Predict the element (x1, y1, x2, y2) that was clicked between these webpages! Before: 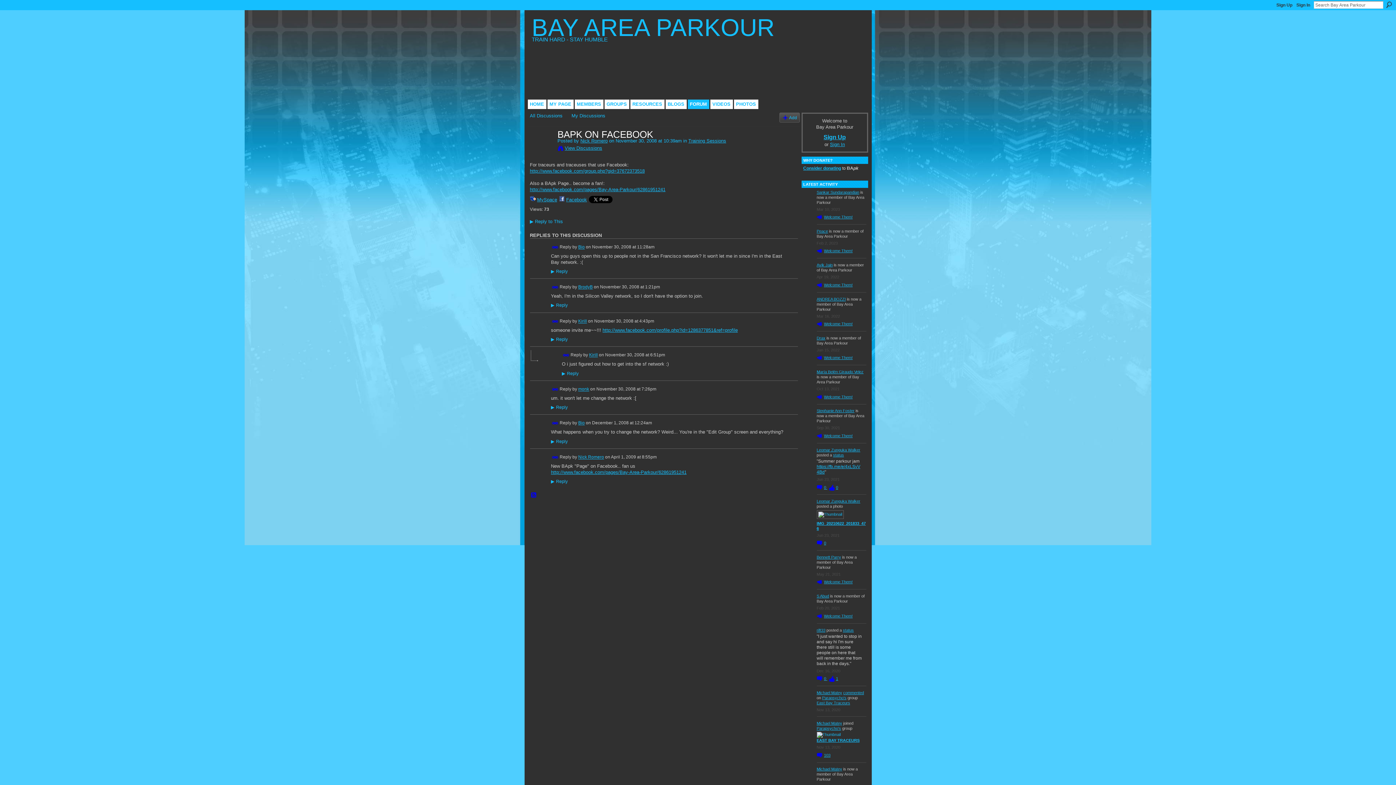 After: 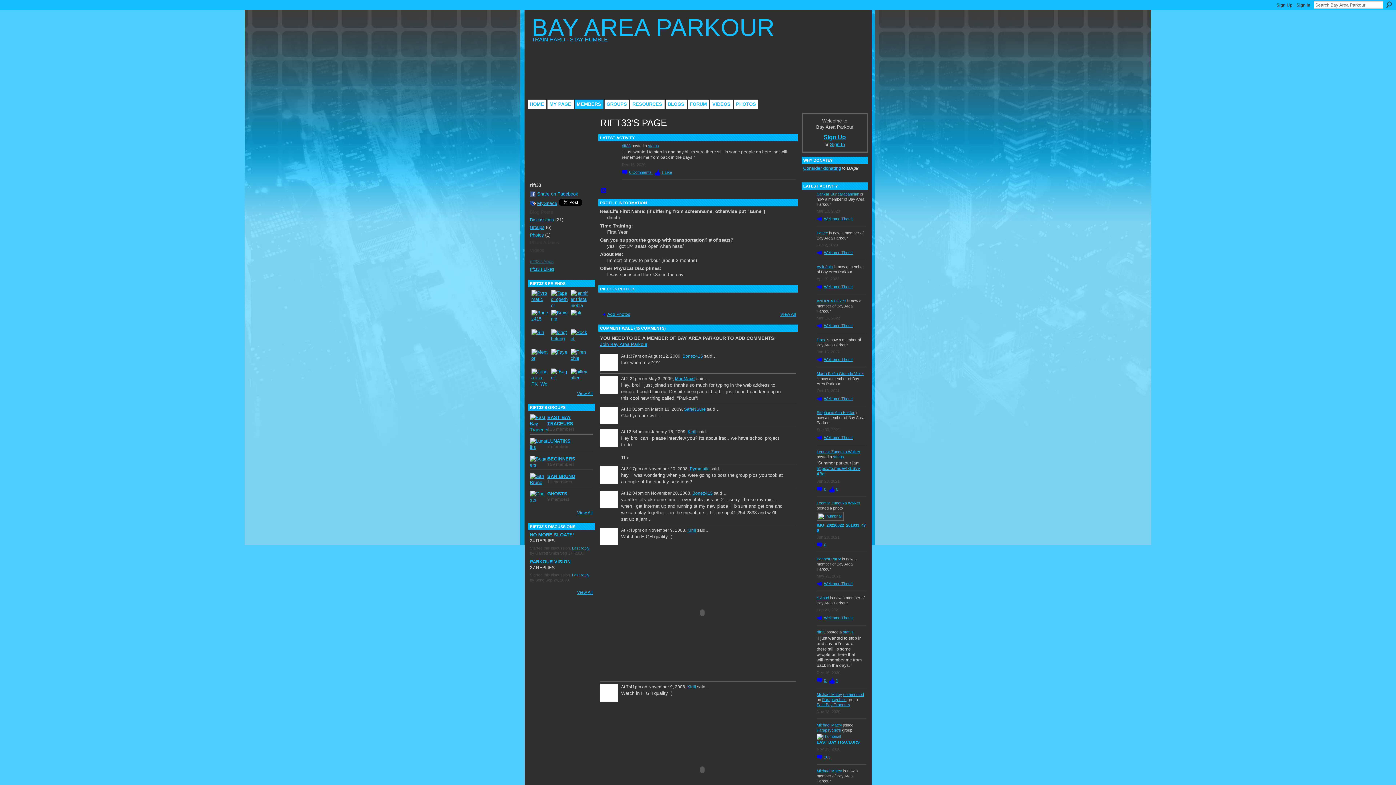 Action: bbox: (816, 628, 825, 632) label: rift33